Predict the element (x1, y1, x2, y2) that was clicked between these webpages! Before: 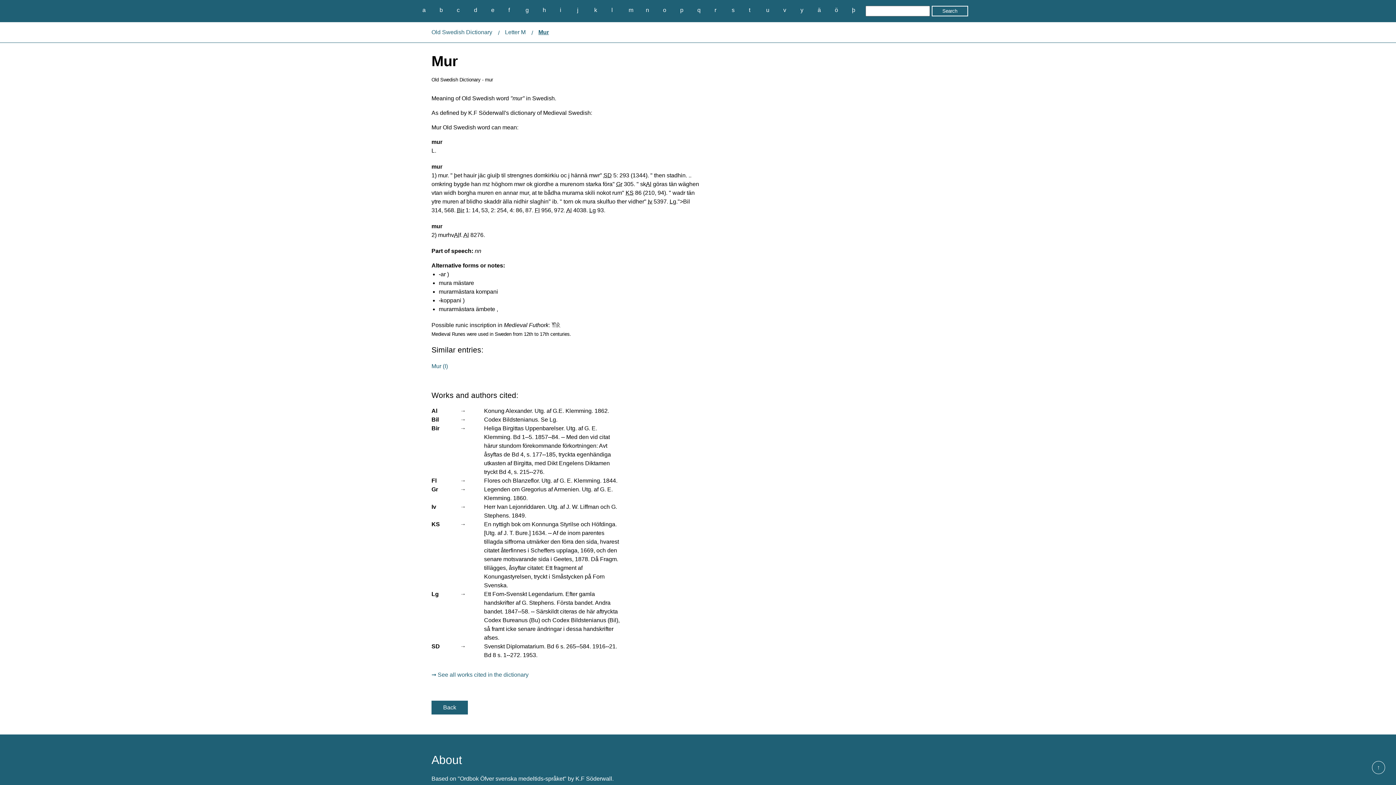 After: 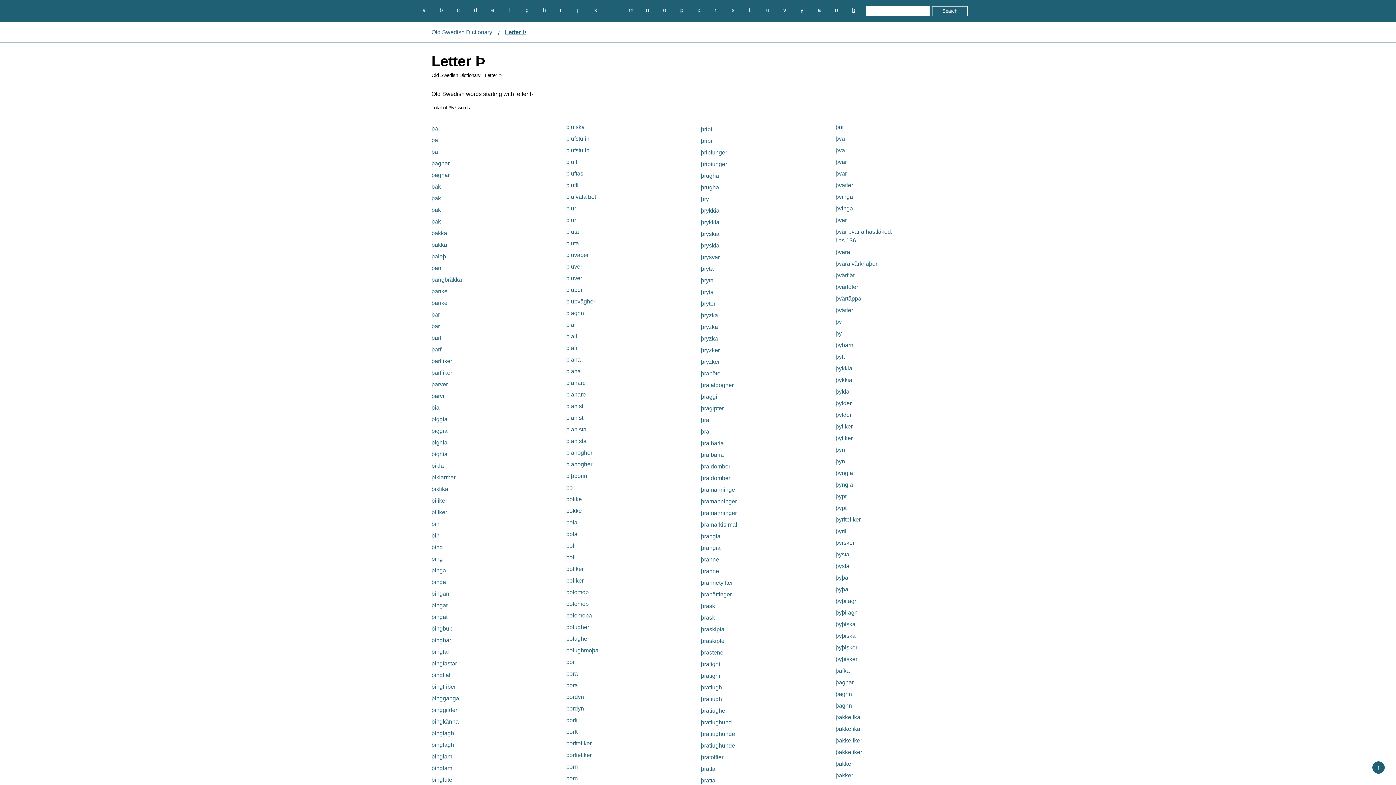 Action: label: þ bbox: (848, 5, 859, 14)